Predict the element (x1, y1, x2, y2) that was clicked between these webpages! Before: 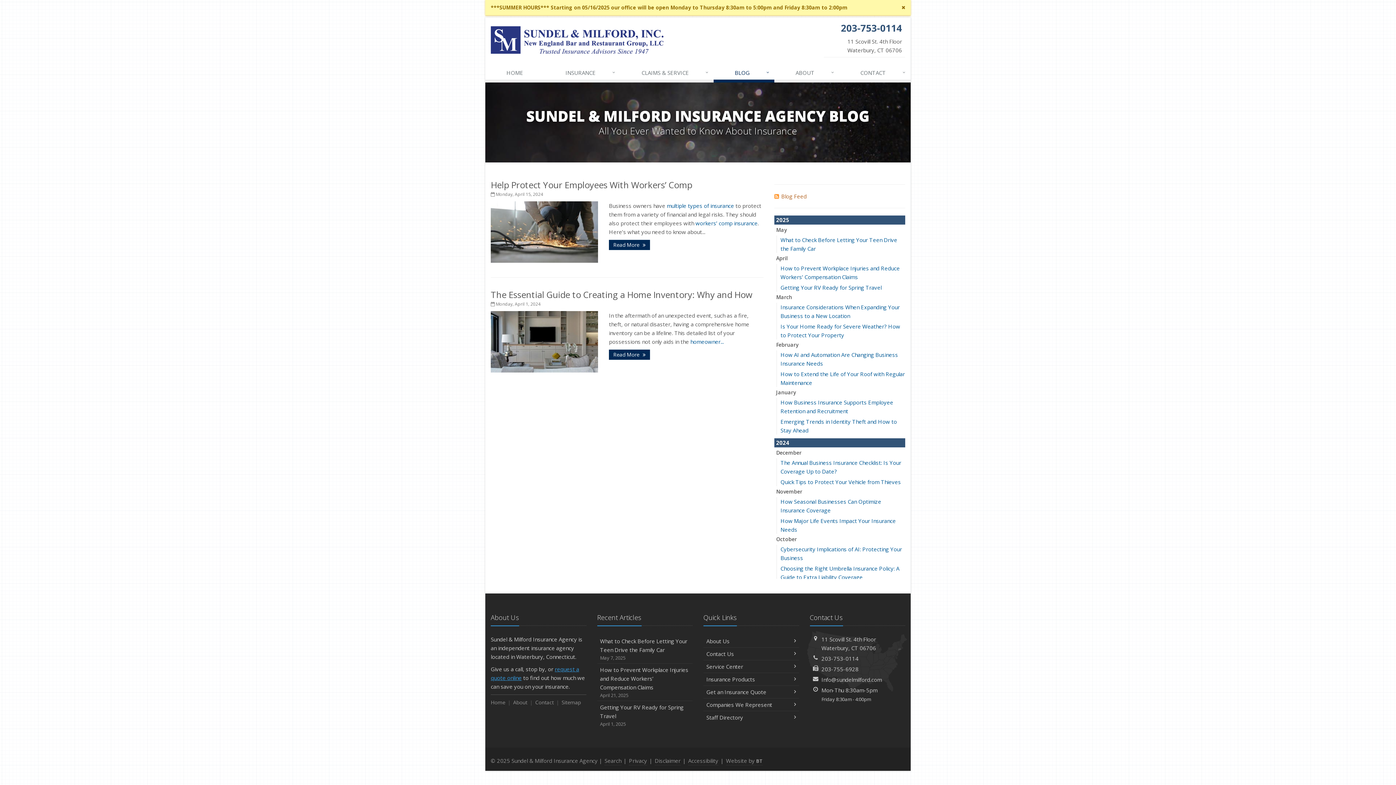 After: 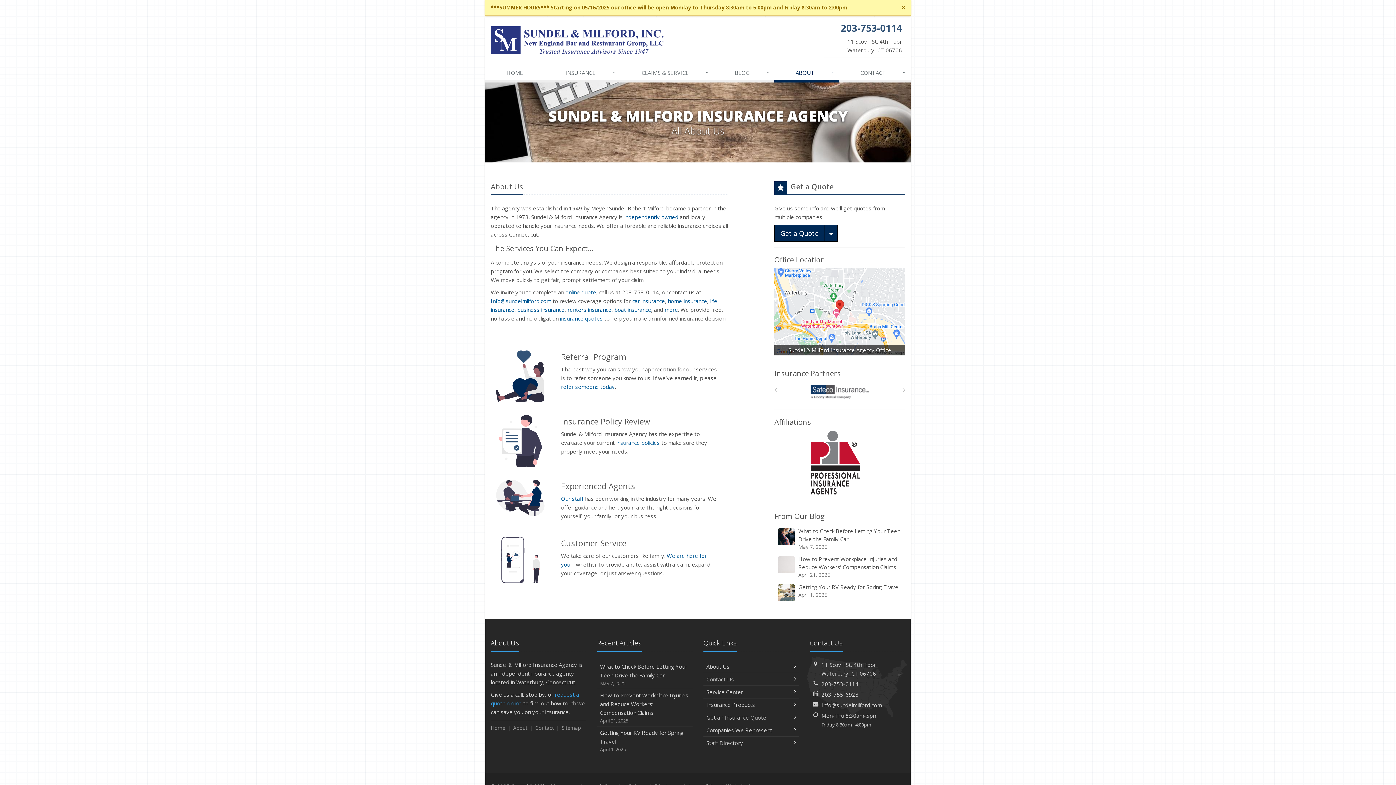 Action: bbox: (703, 635, 799, 647) label: About Us